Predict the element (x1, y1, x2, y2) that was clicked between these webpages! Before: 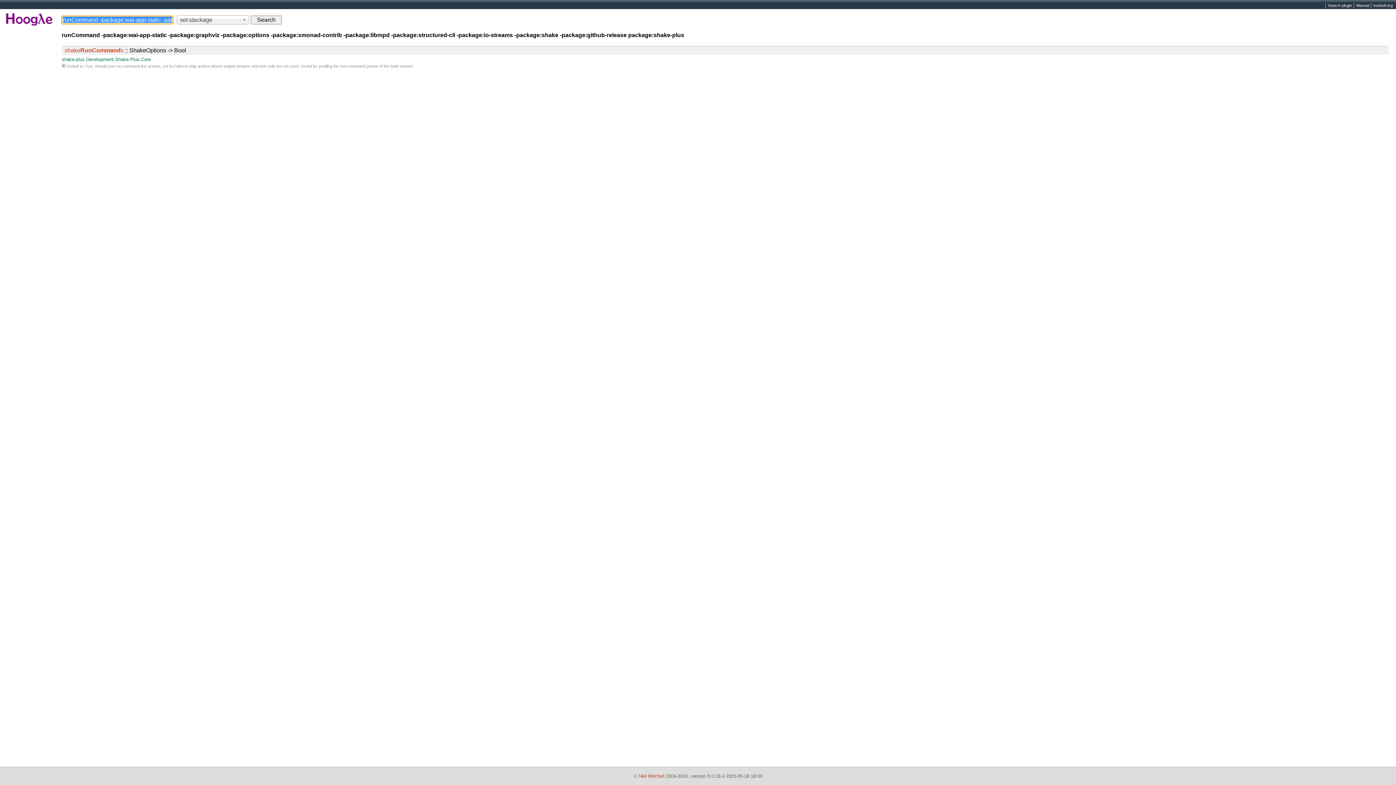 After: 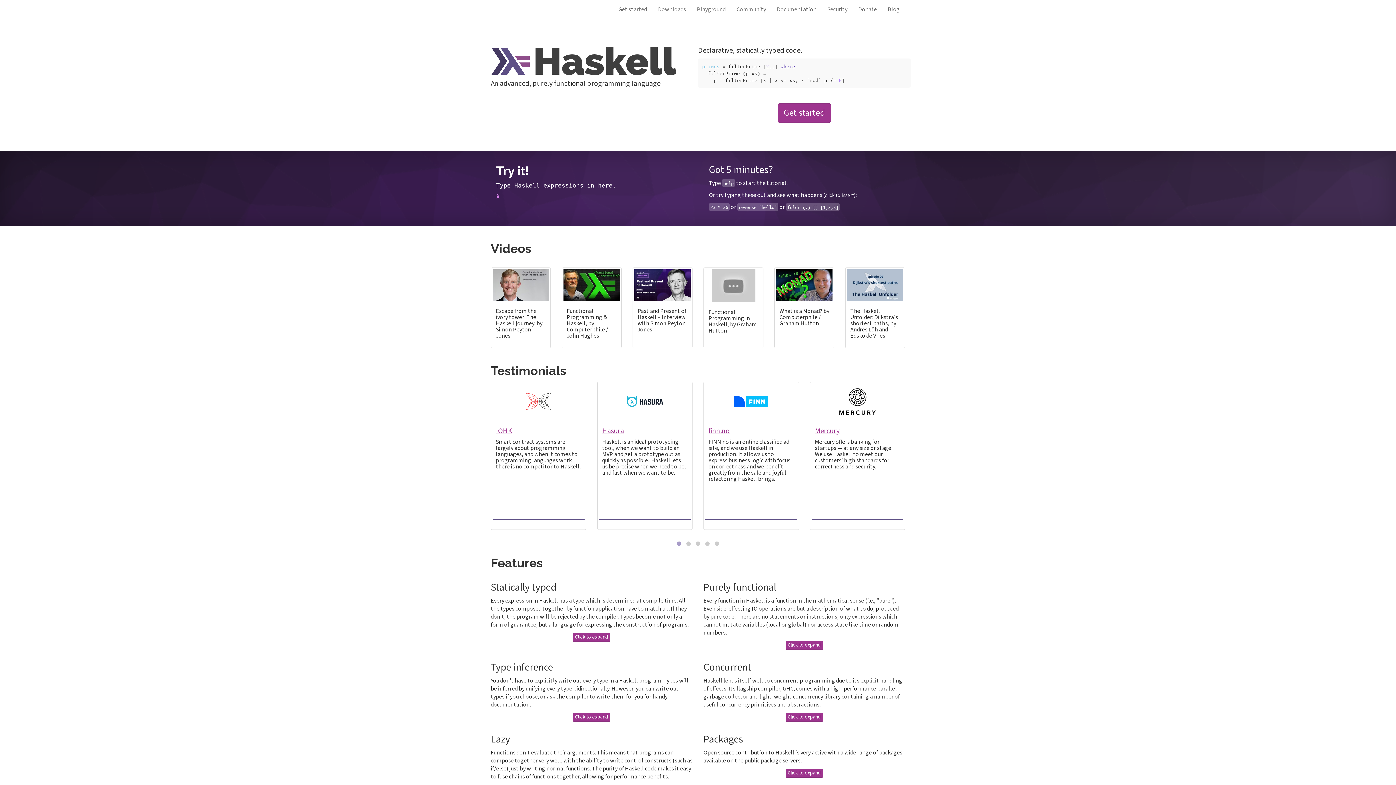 Action: label: haskell.org bbox: (1371, 2, 1395, 8)